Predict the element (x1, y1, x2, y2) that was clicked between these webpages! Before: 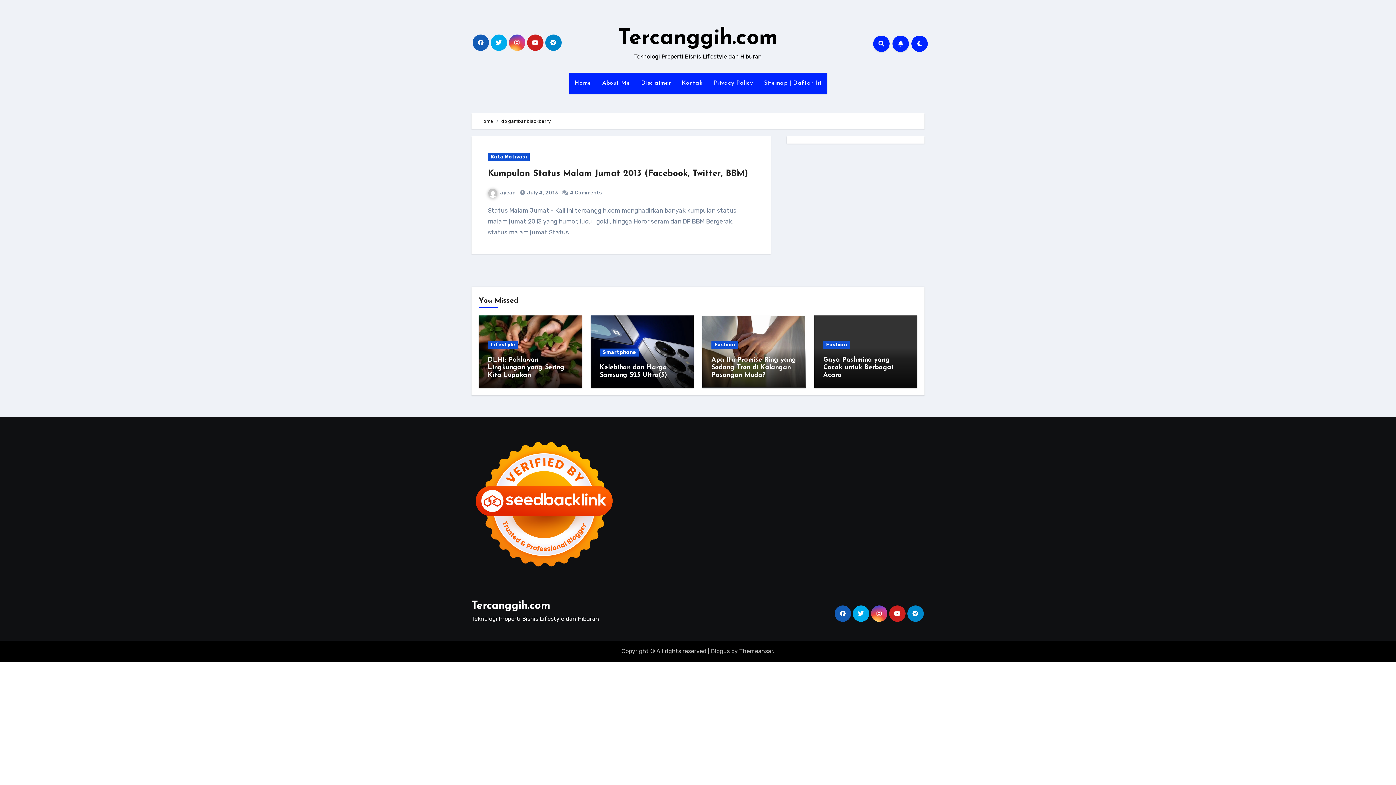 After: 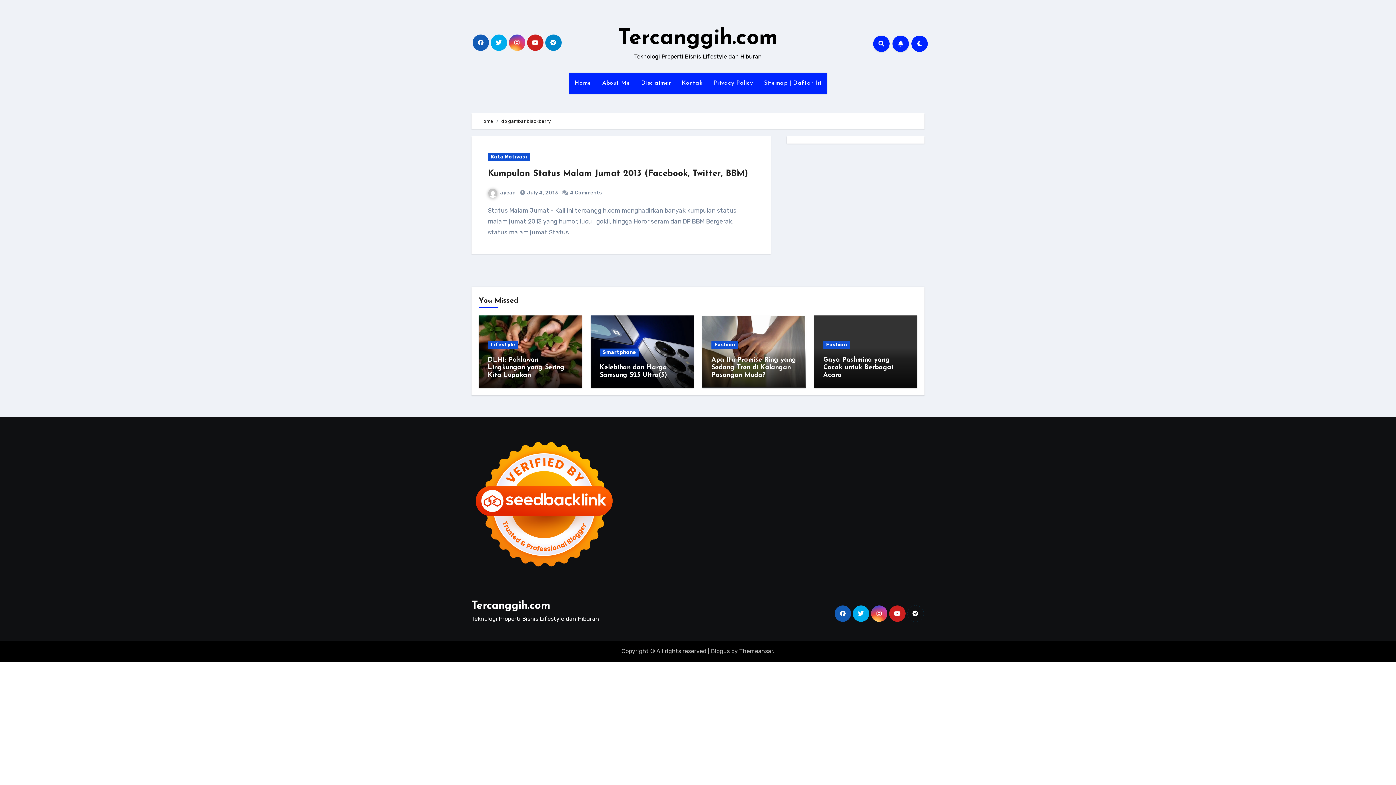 Action: bbox: (907, 605, 923, 622)